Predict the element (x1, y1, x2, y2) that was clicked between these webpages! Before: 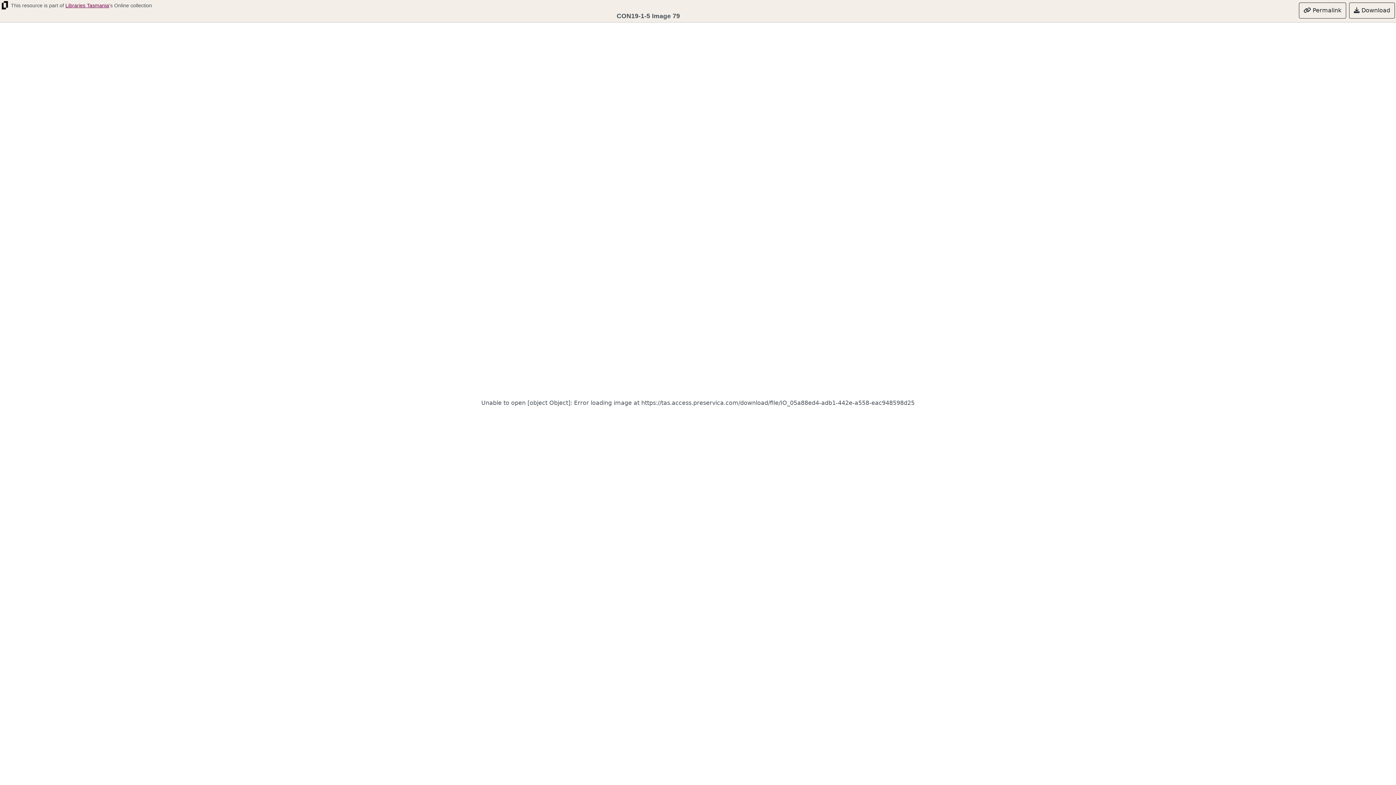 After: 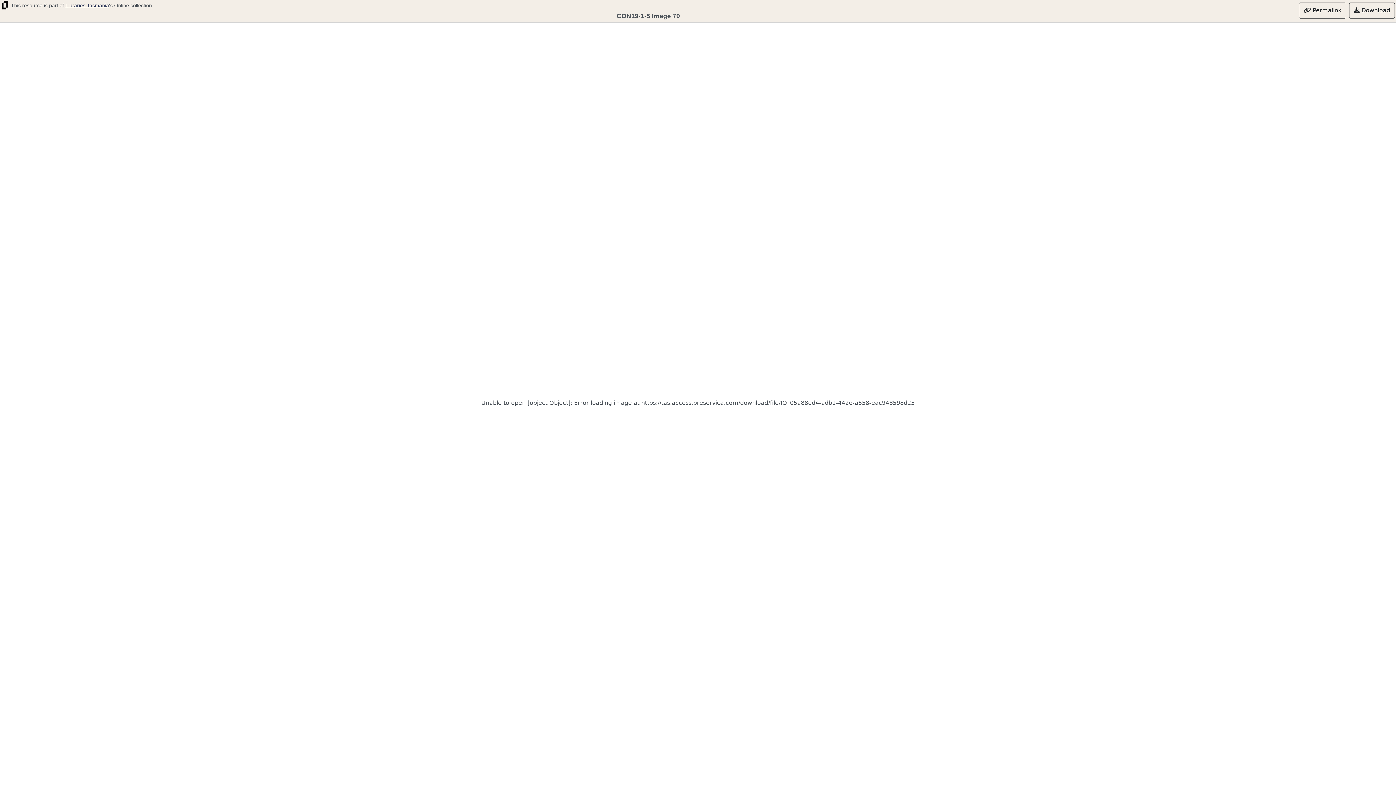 Action: bbox: (65, 2, 109, 8) label: Libraries Tasmania